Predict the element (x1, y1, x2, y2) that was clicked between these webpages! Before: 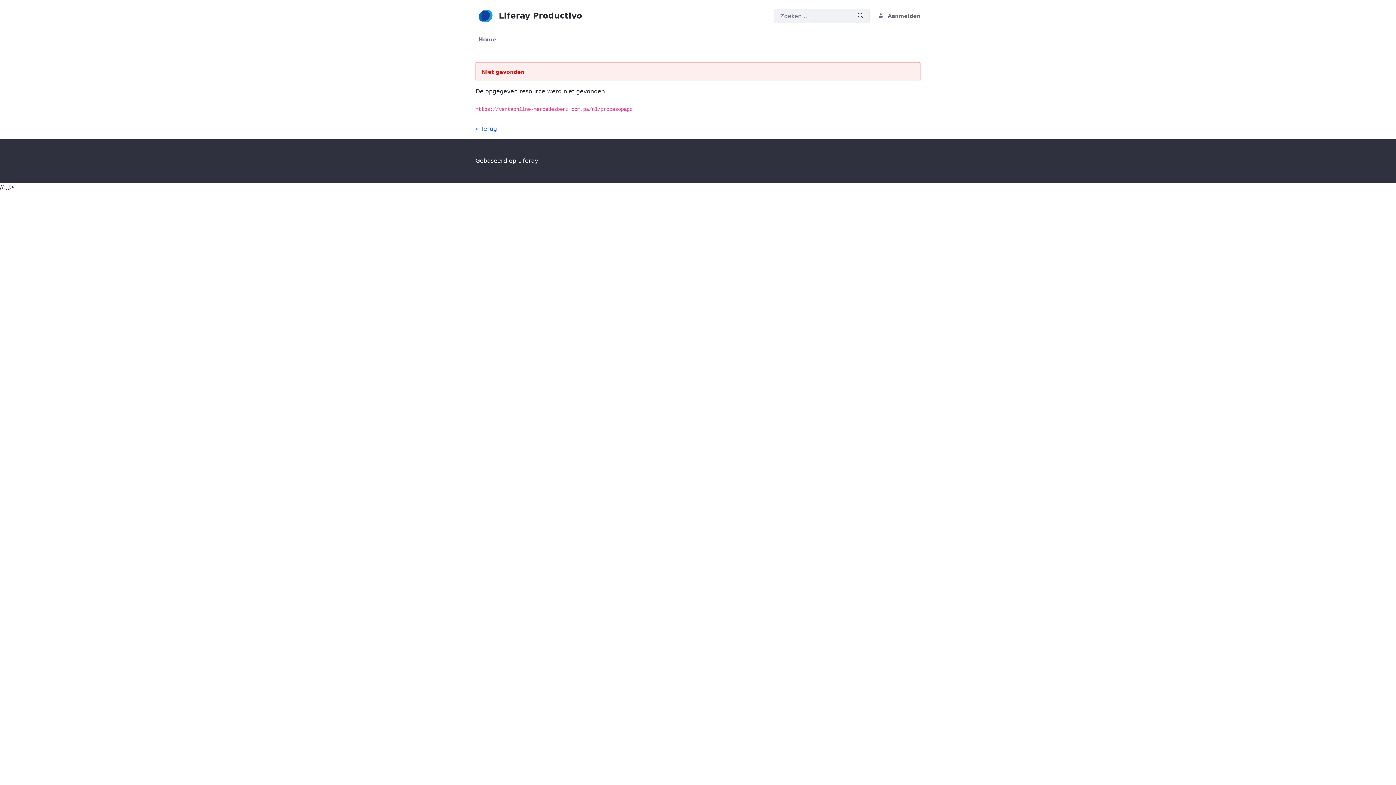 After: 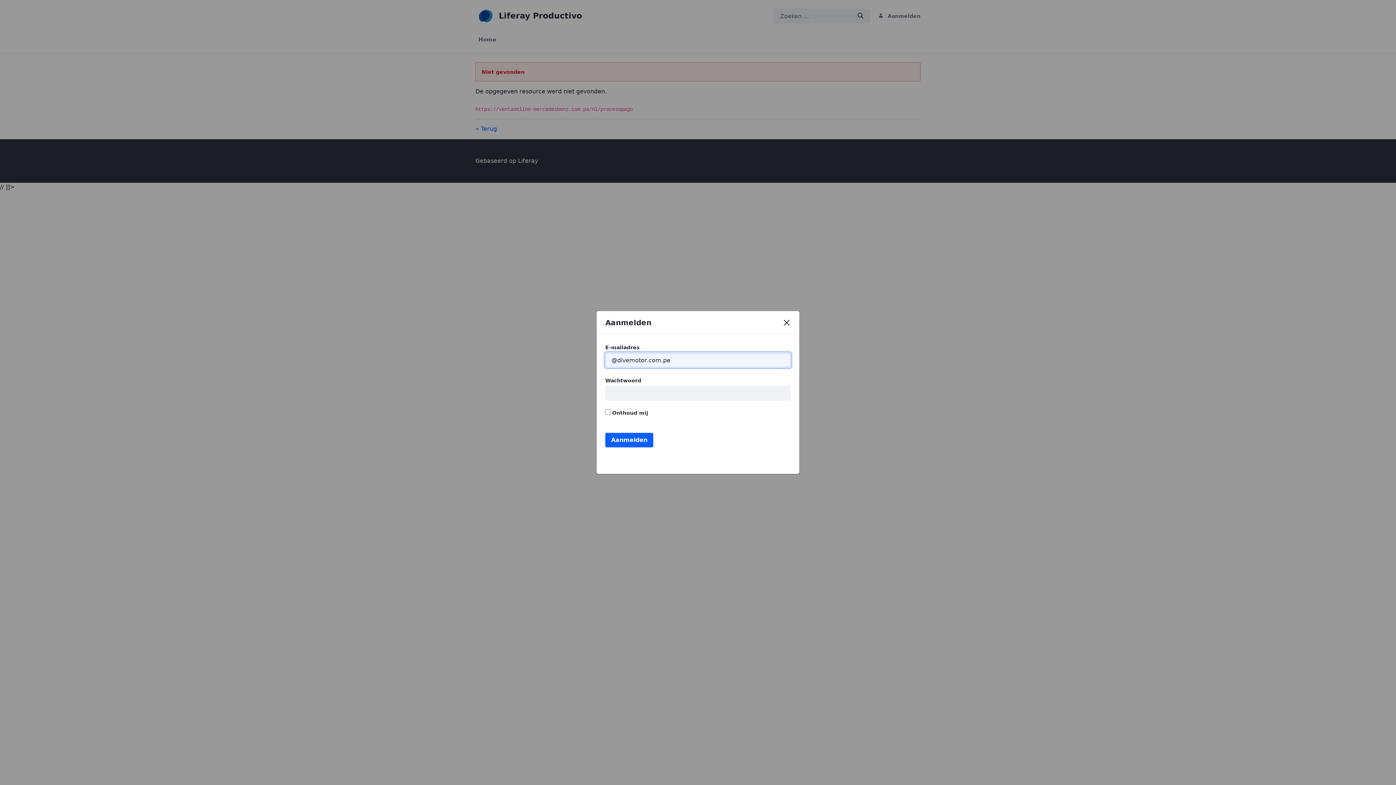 Action: label: Aanmelden bbox: (878, 12, 920, 18)